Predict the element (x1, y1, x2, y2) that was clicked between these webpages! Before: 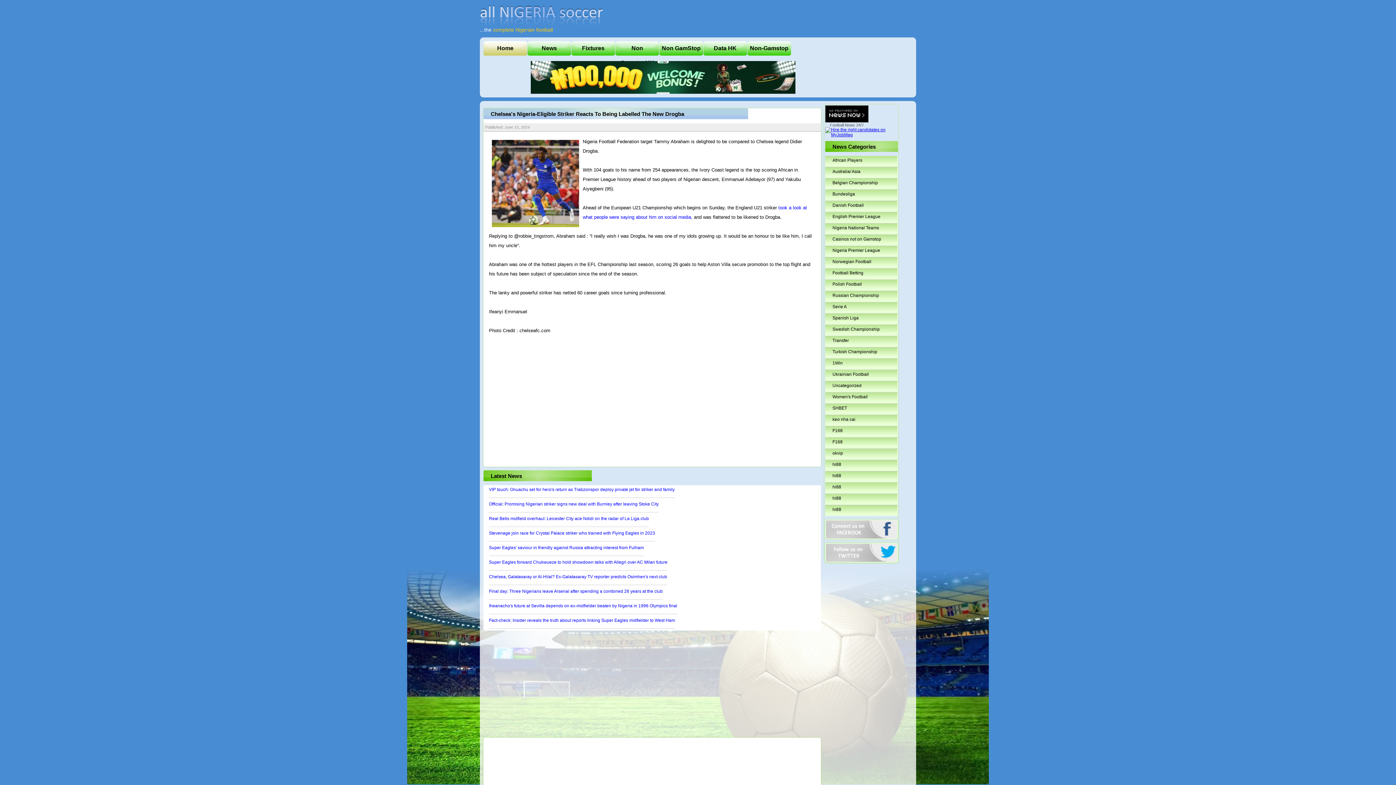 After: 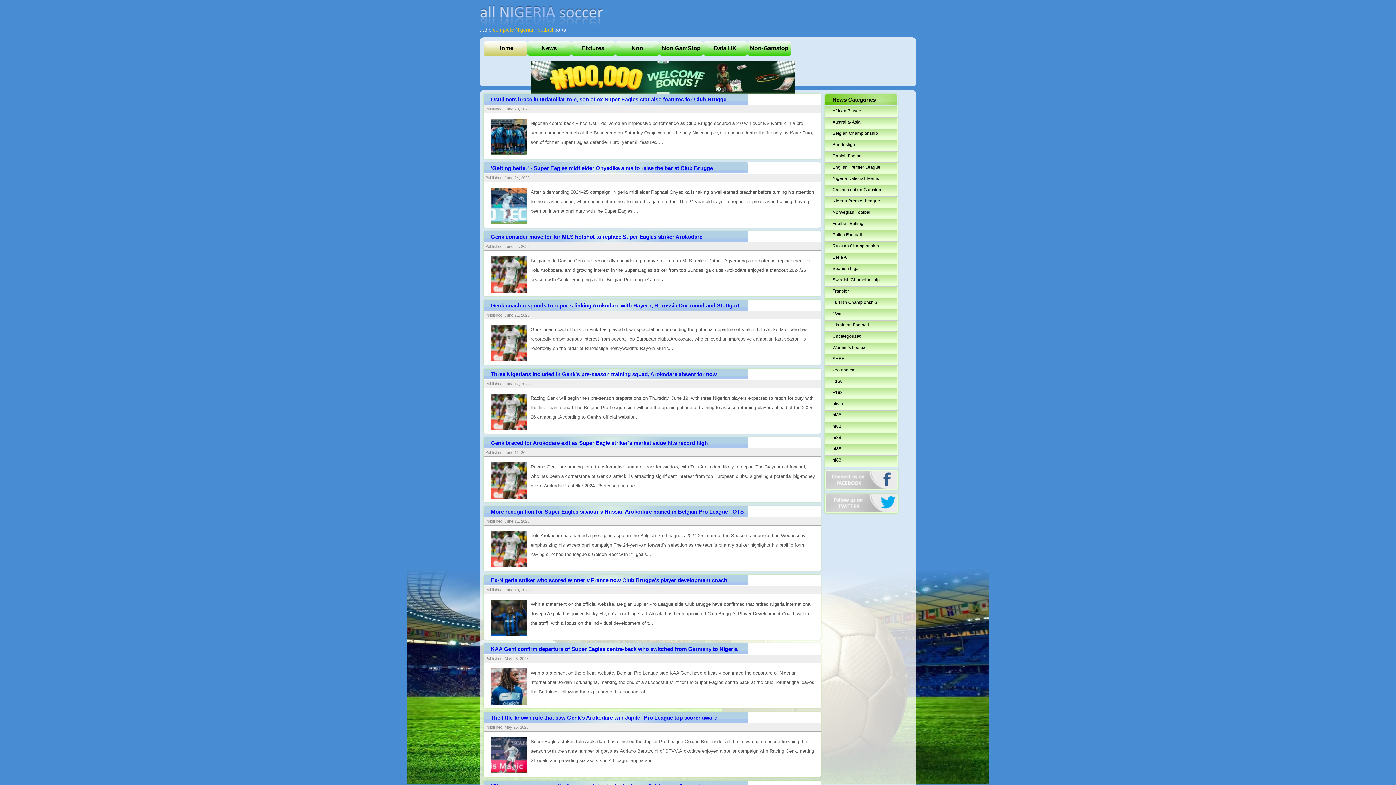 Action: bbox: (832, 178, 898, 187) label: Belgian Championship